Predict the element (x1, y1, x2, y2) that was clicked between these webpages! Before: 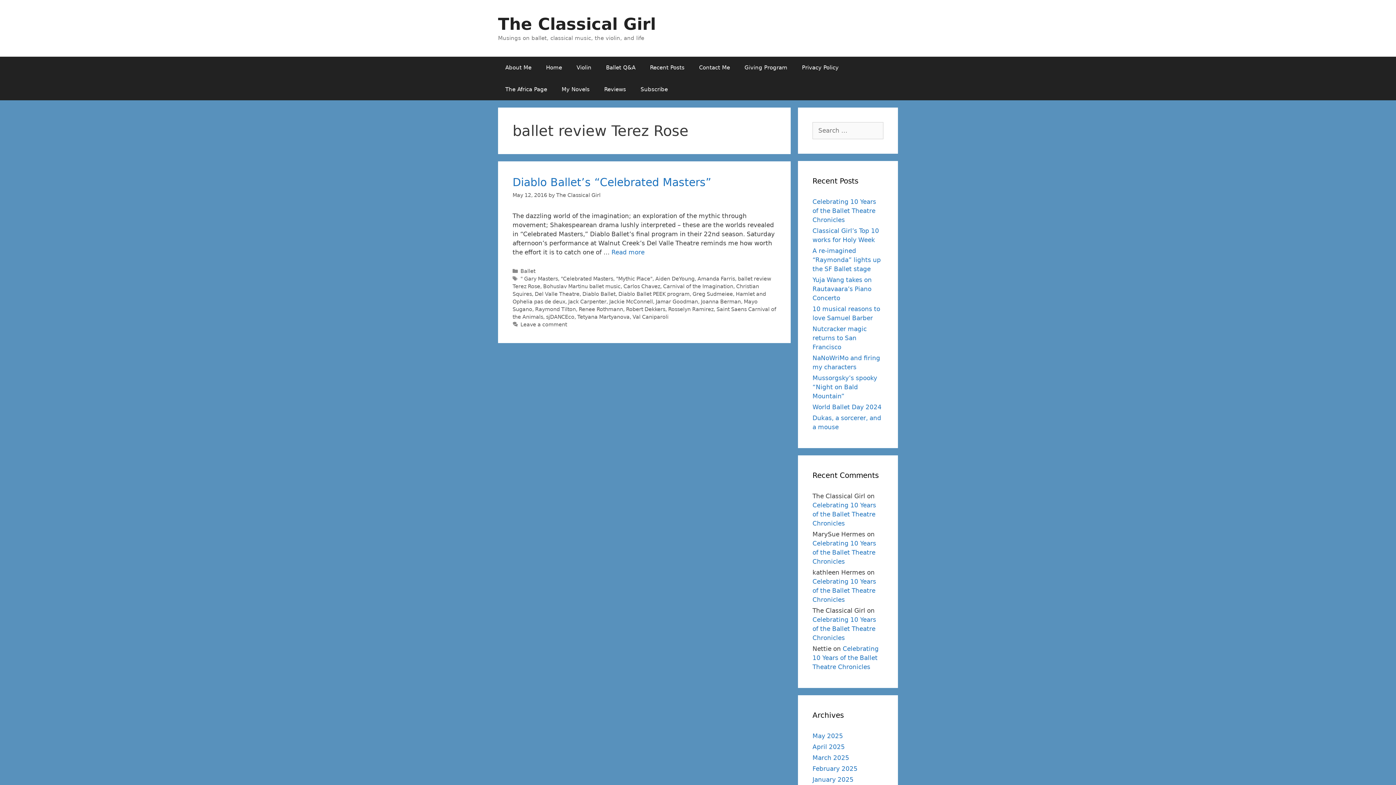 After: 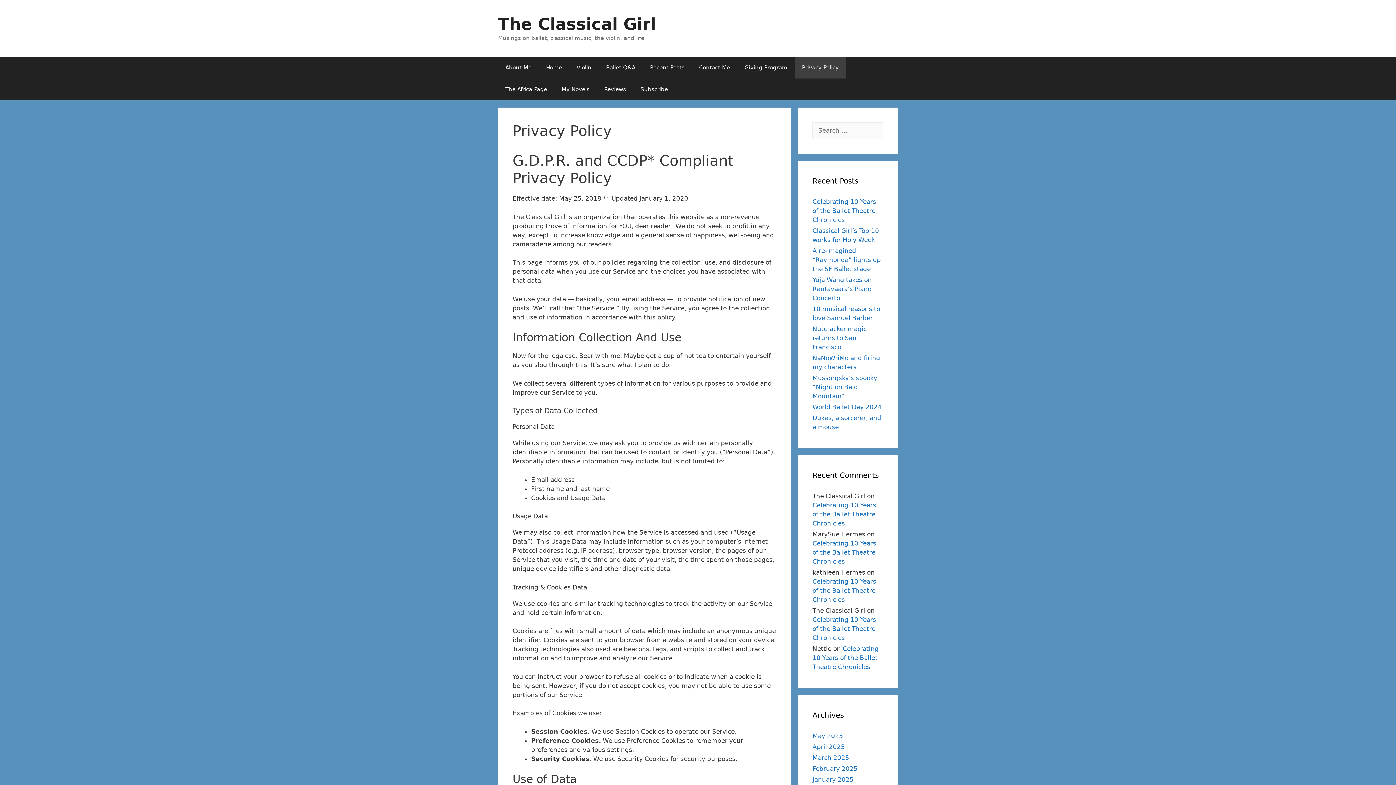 Action: bbox: (794, 56, 846, 78) label: Privacy Policy